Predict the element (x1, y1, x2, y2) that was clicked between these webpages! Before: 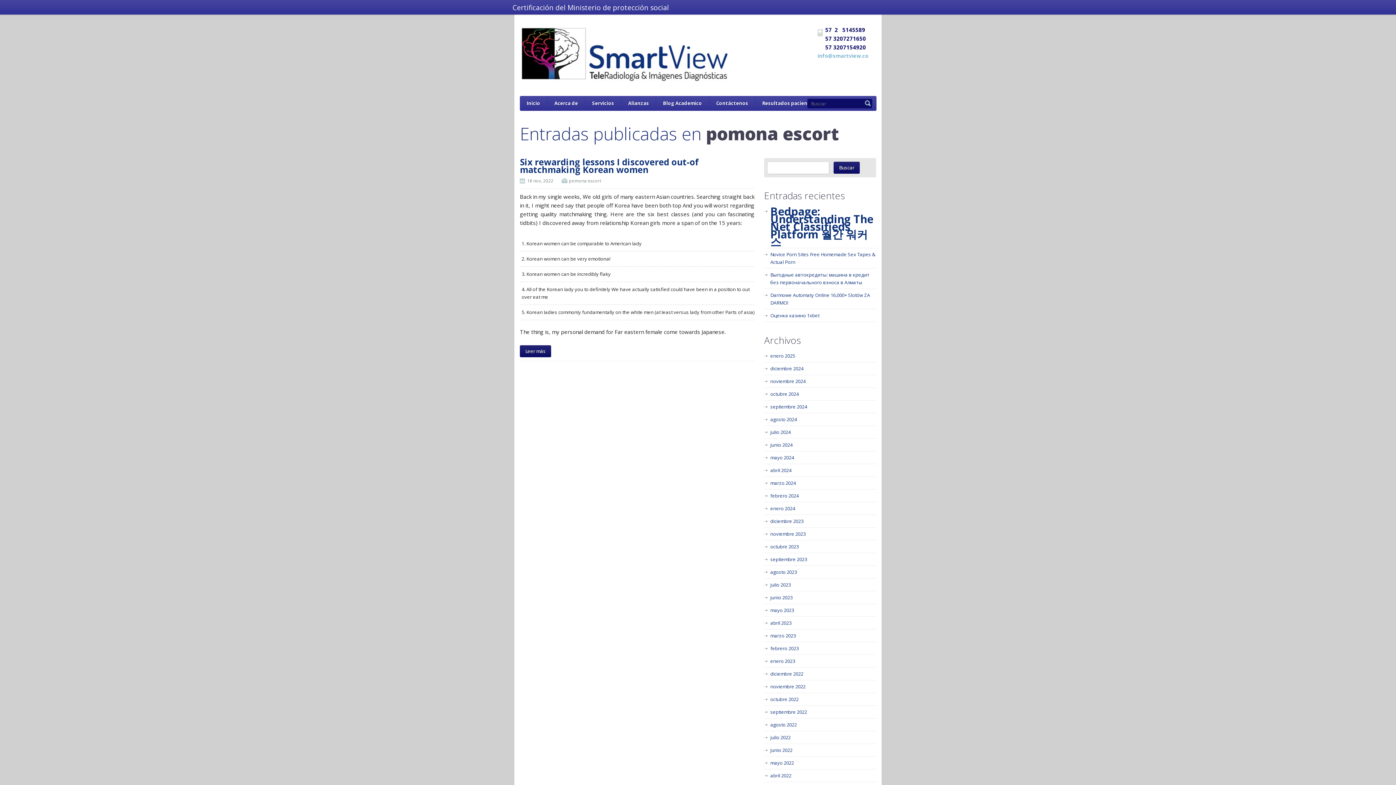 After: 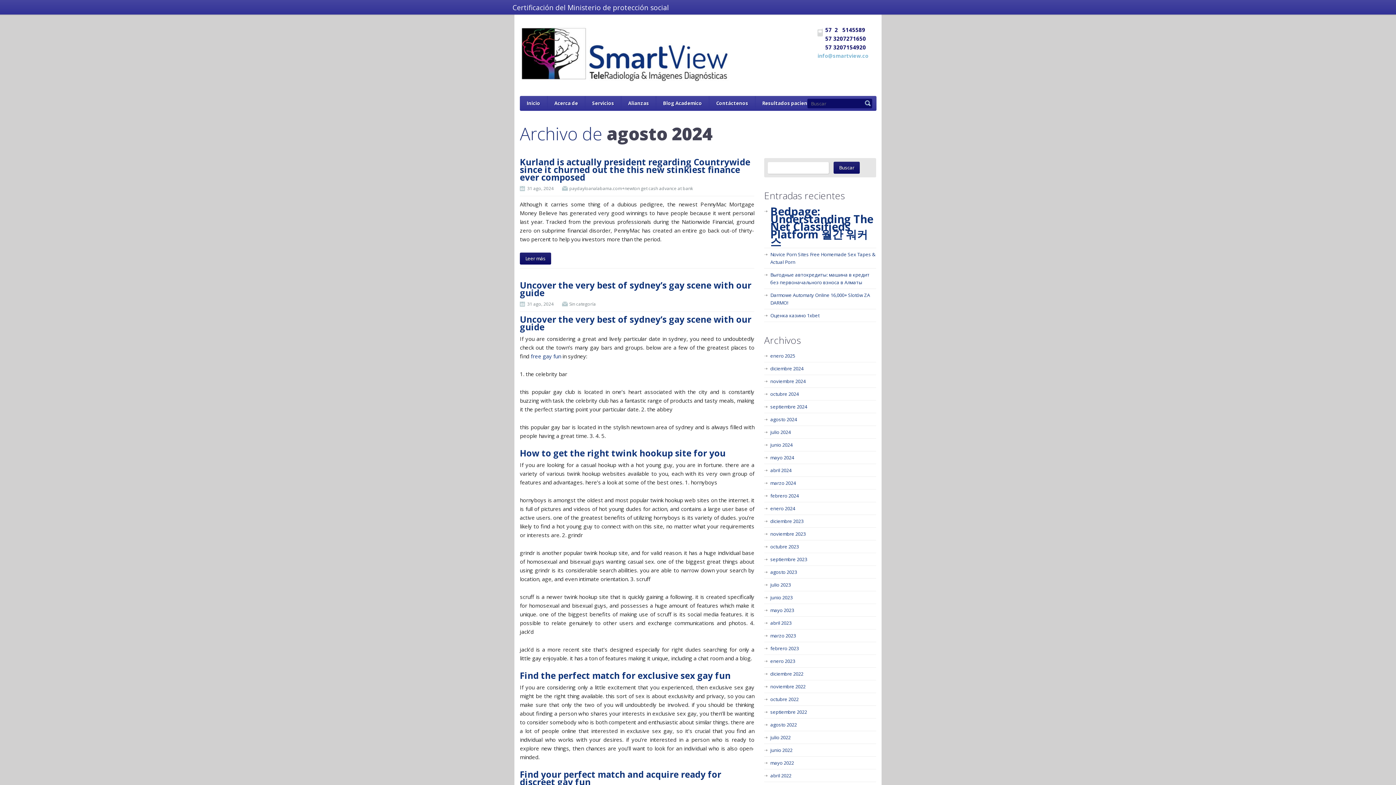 Action: bbox: (770, 416, 797, 422) label: agosto 2024